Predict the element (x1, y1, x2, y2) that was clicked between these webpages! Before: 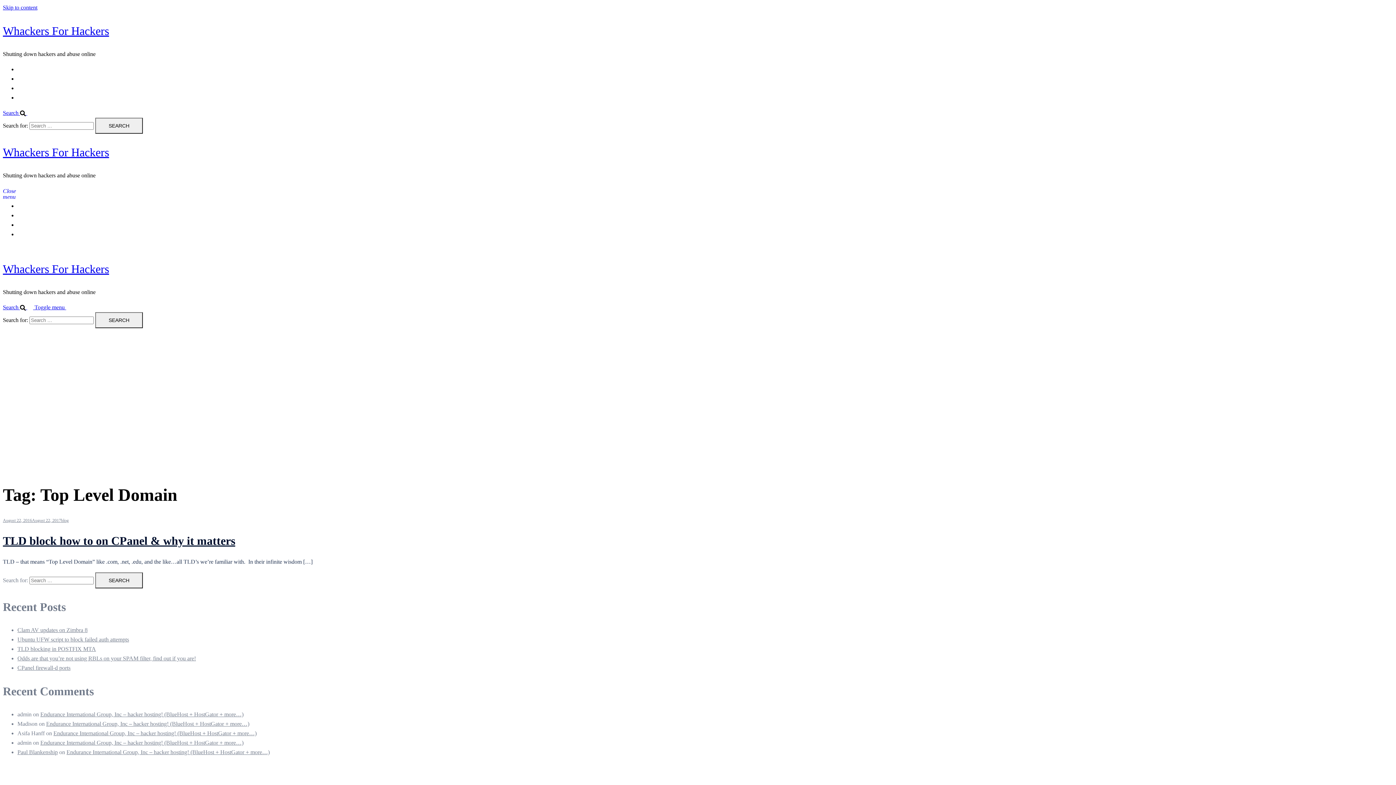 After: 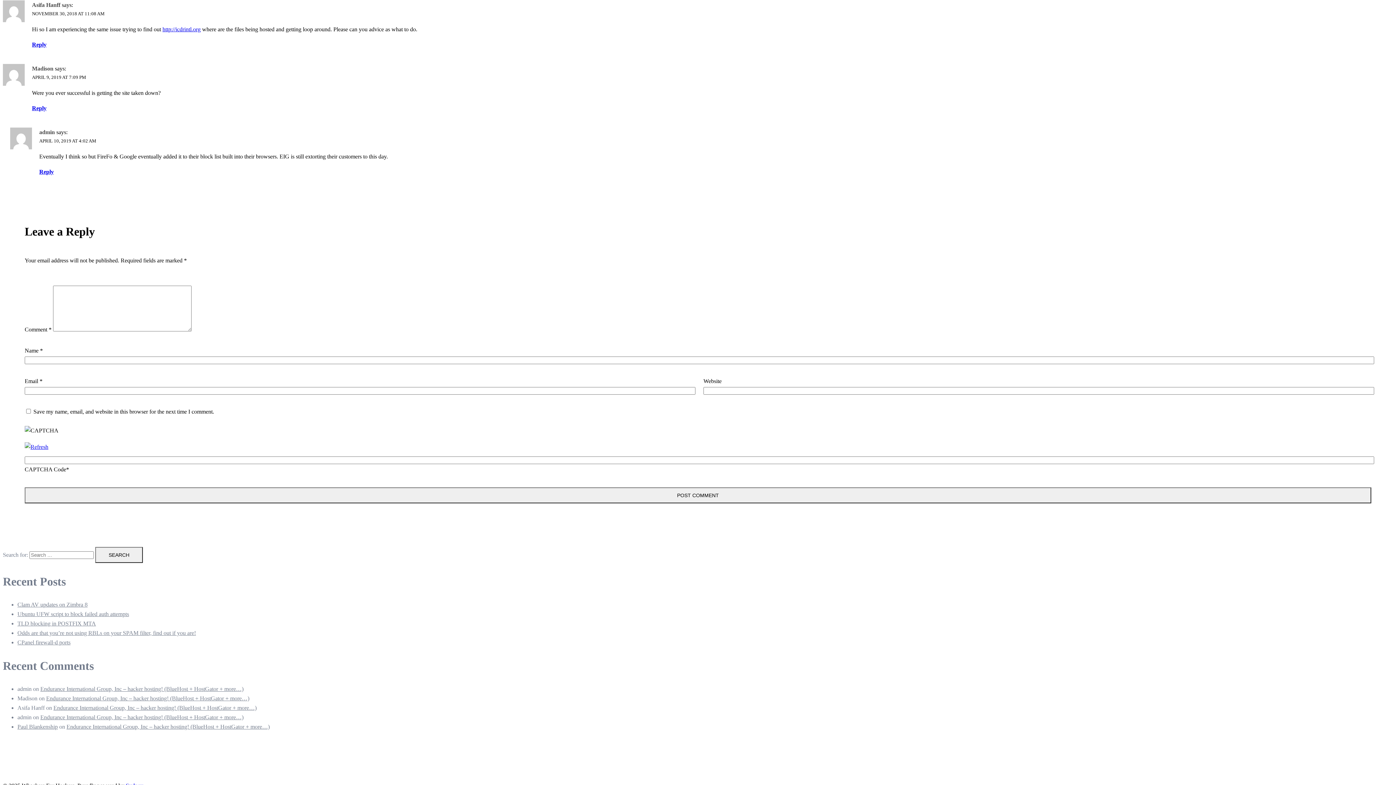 Action: label: Endurance International Group, Inc – hacker hosting! (BlueHost + HostGator + more…) bbox: (53, 730, 256, 736)